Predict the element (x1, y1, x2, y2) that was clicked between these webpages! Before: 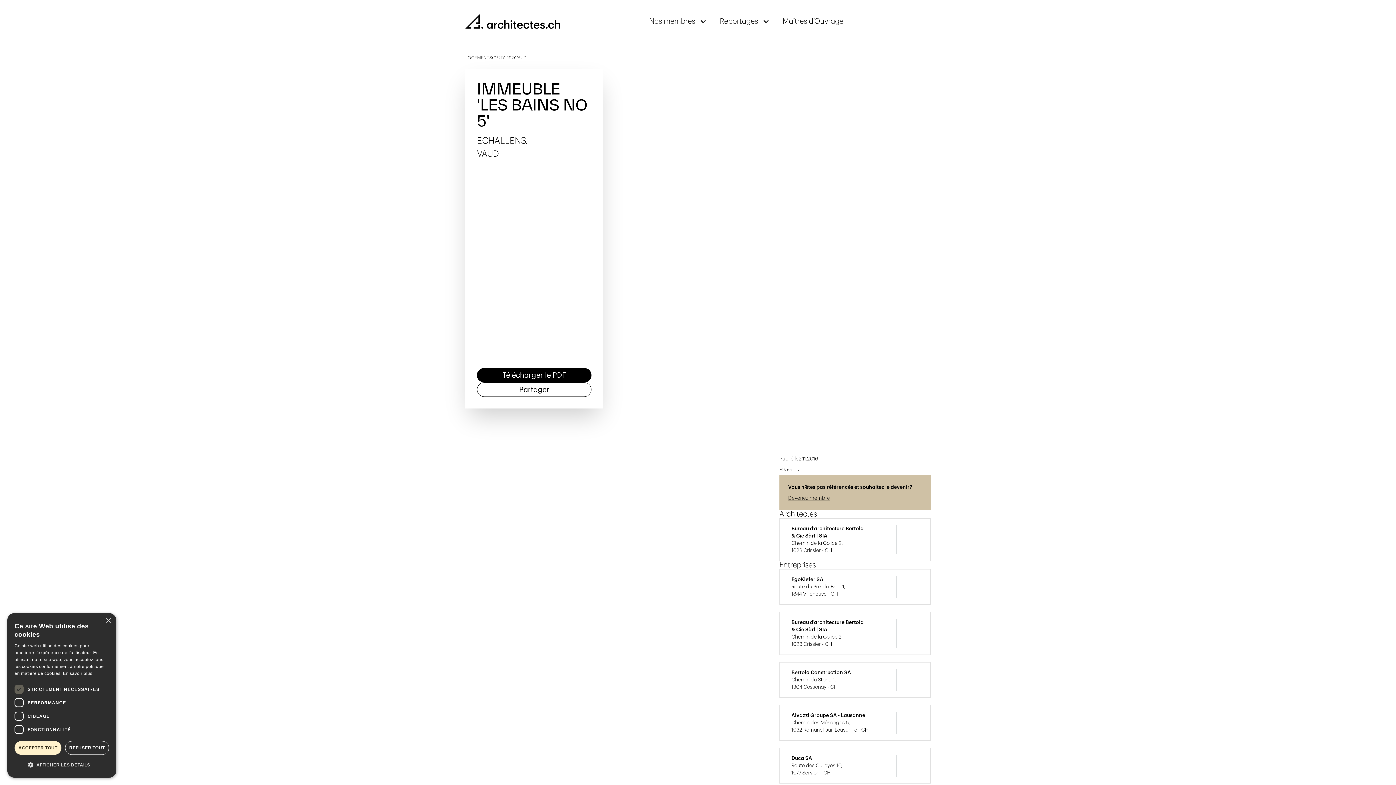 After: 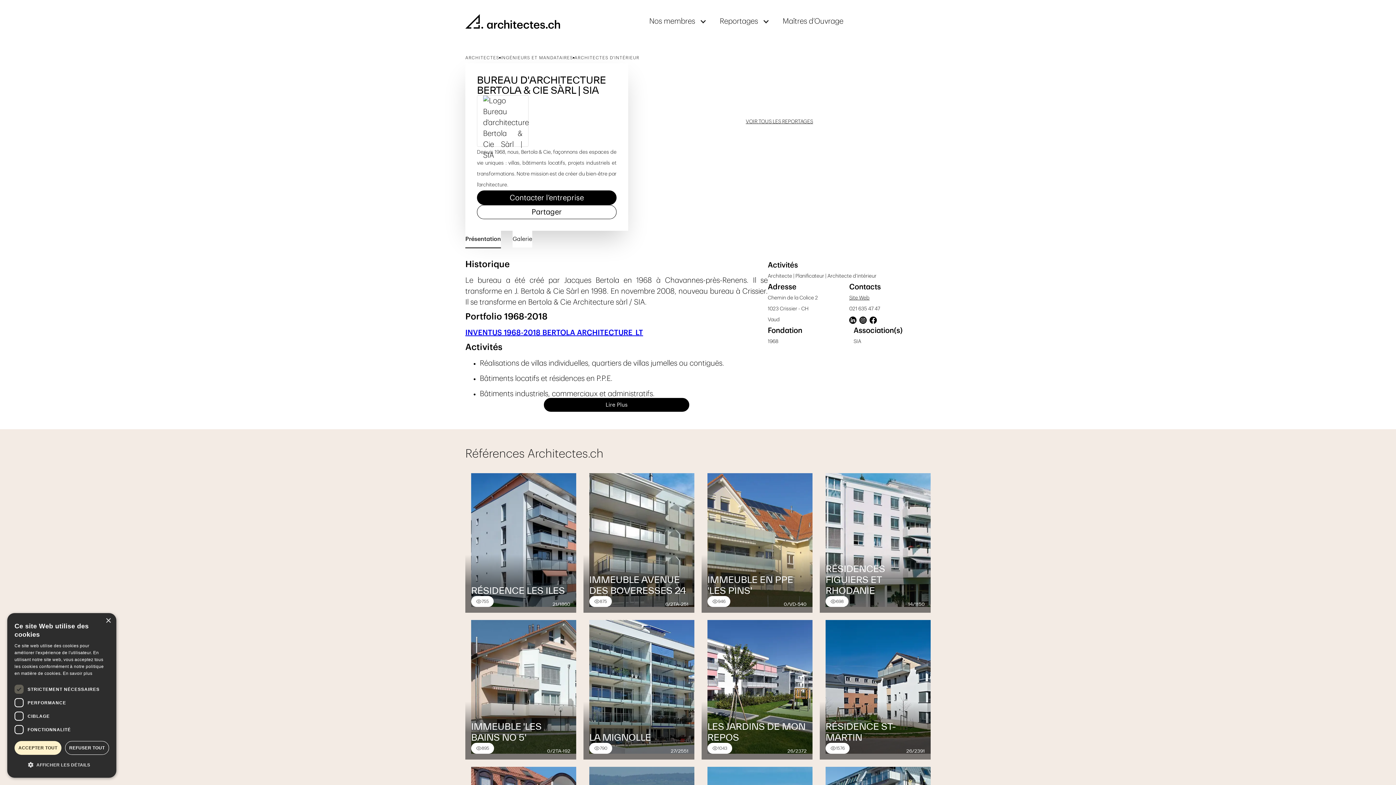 Action: label: Bureau d'architecture Bertola & Cie Sàrl | SIA

Chemin de la Colice 2,
1023 Crissier - CH bbox: (779, 612, 930, 655)